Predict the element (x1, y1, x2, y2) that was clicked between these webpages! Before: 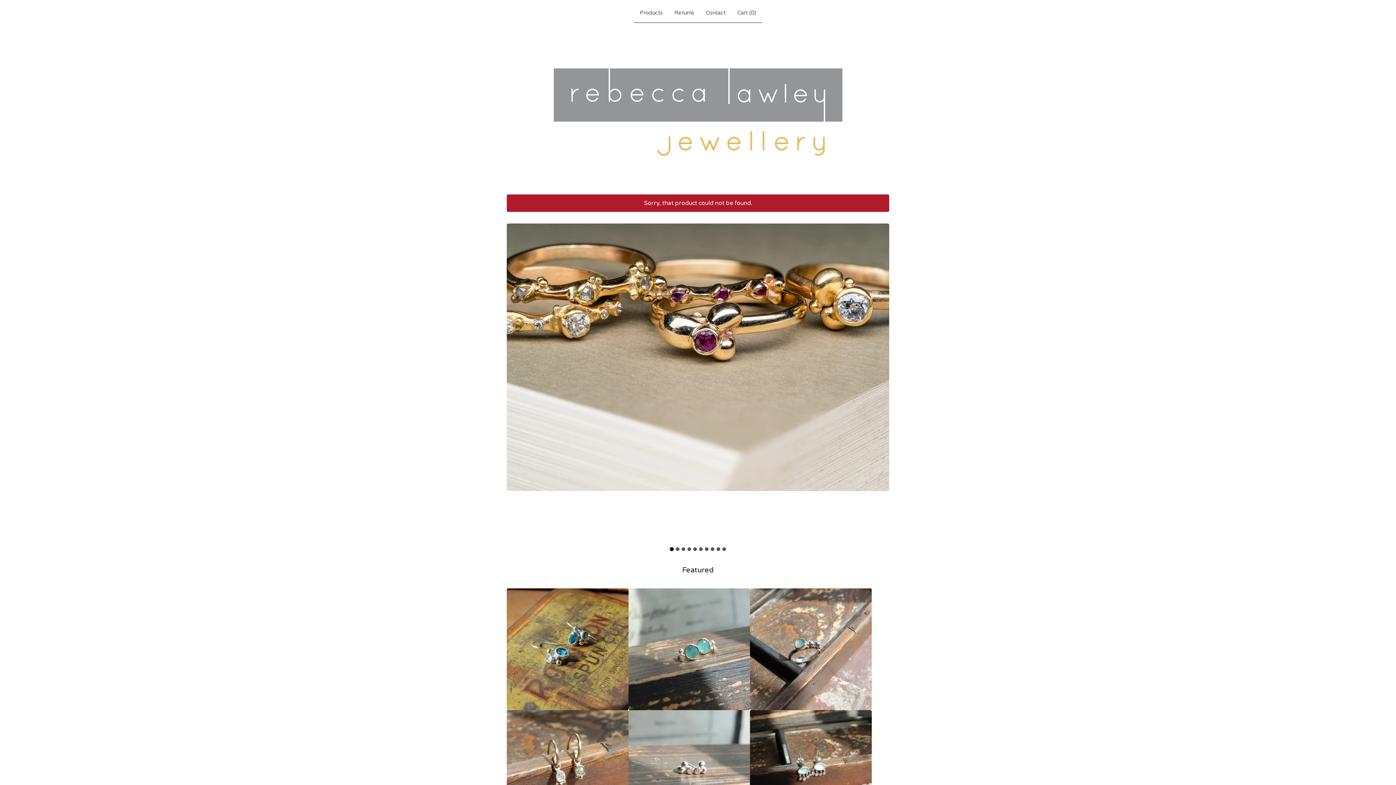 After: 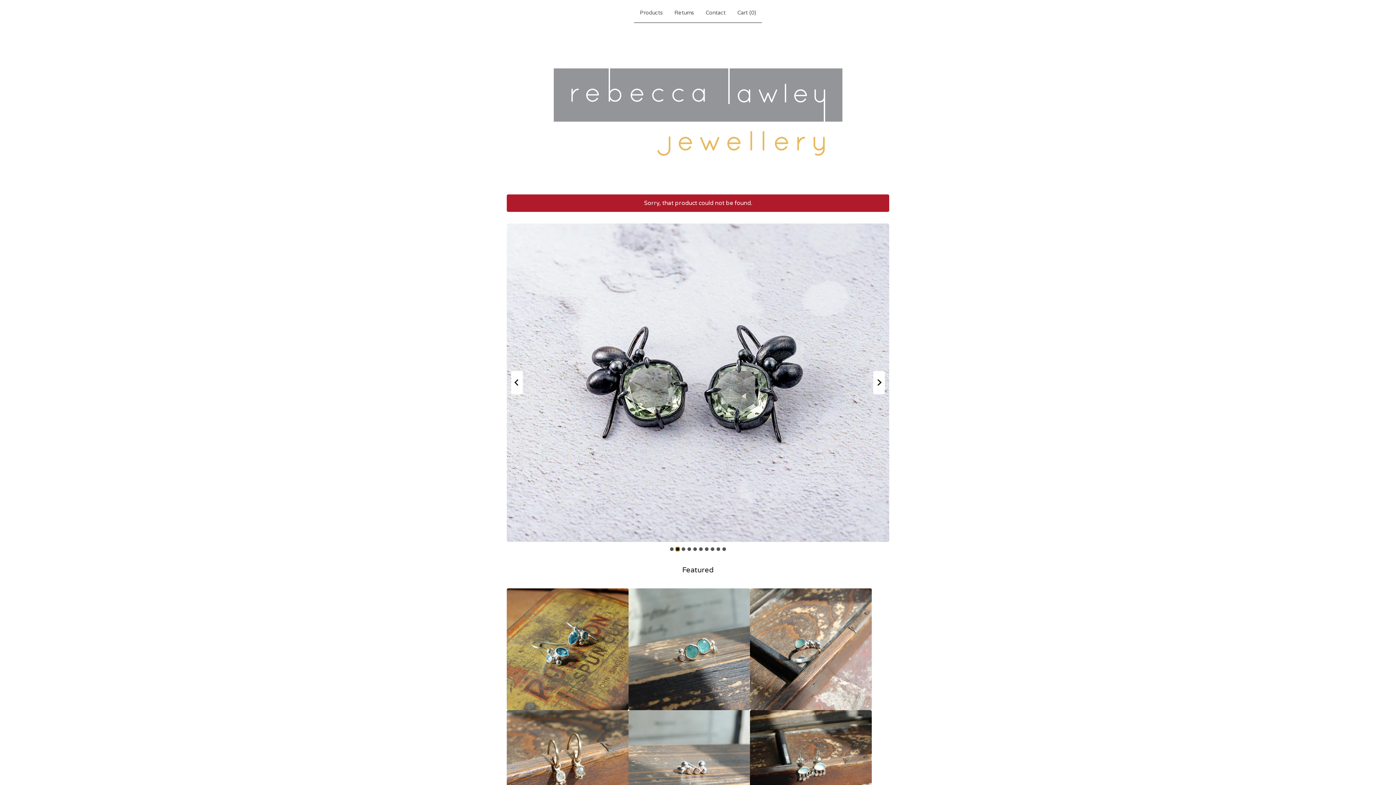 Action: bbox: (676, 547, 679, 551) label: Go to slide 2